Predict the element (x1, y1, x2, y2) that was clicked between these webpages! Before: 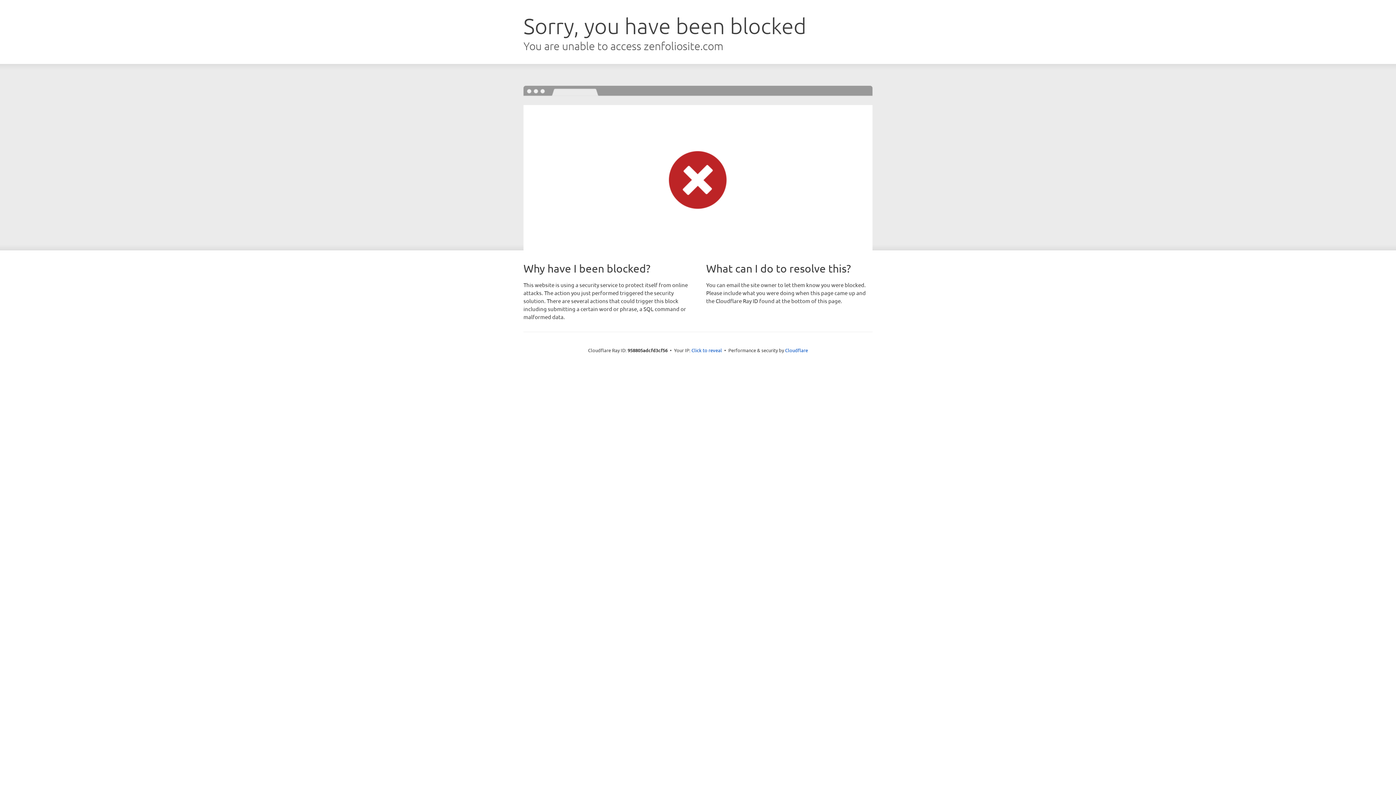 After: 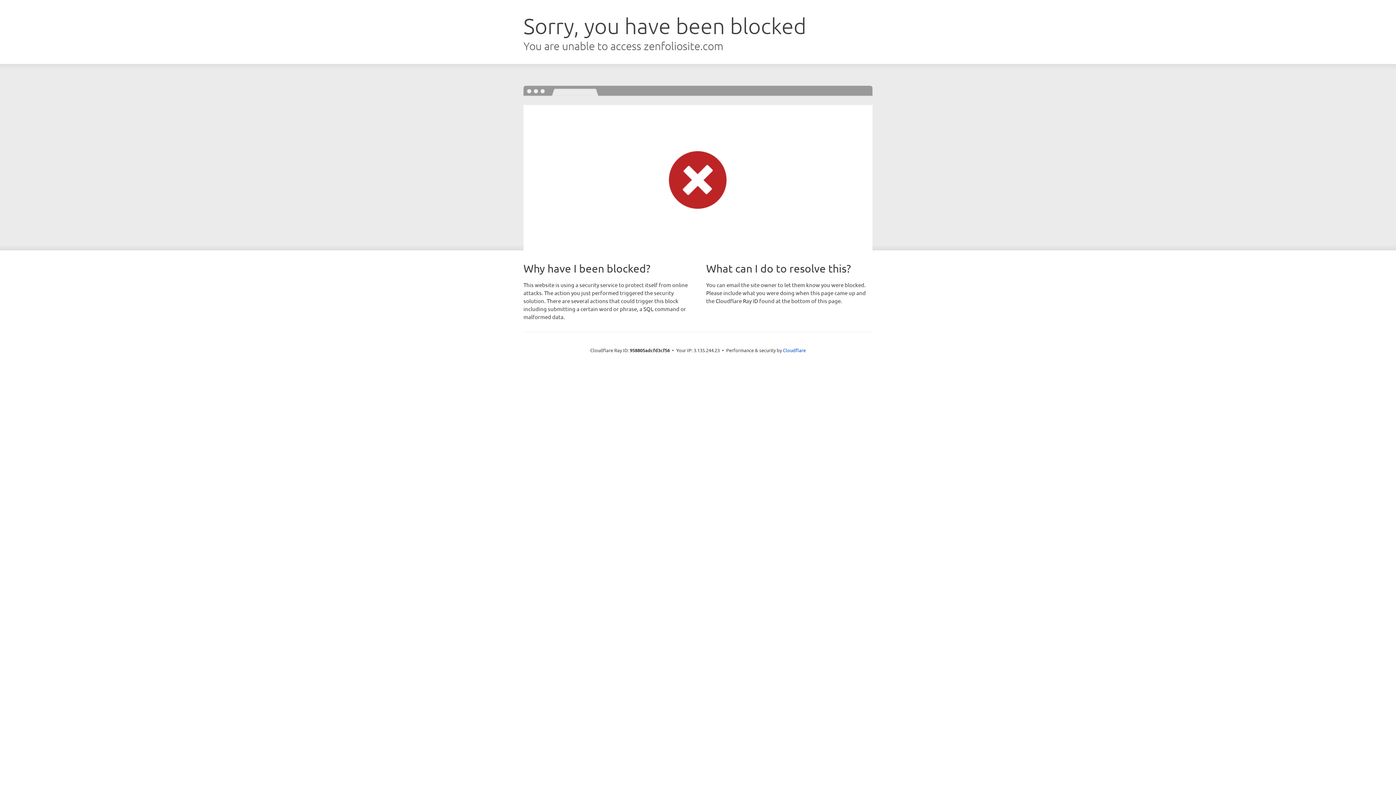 Action: label: Click to reveal bbox: (691, 346, 722, 353)